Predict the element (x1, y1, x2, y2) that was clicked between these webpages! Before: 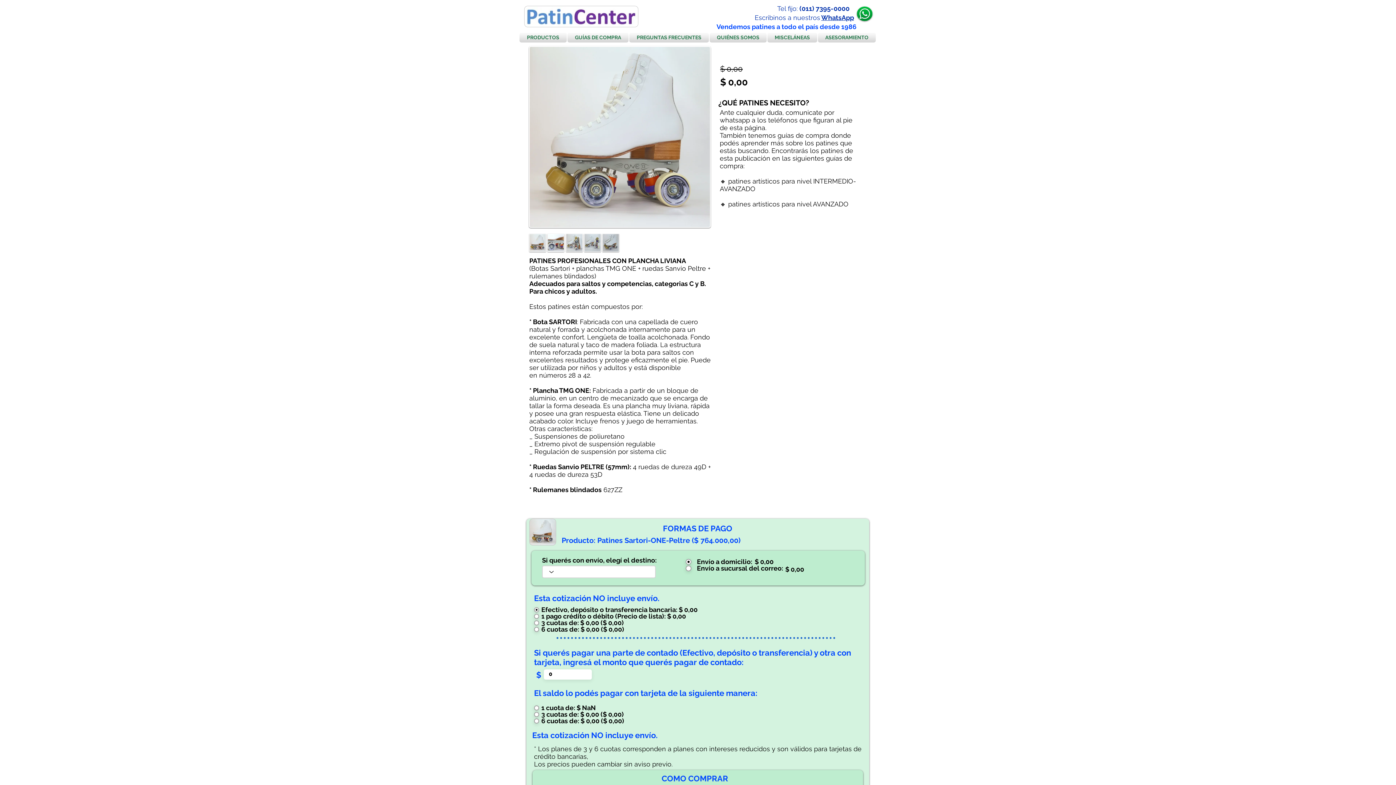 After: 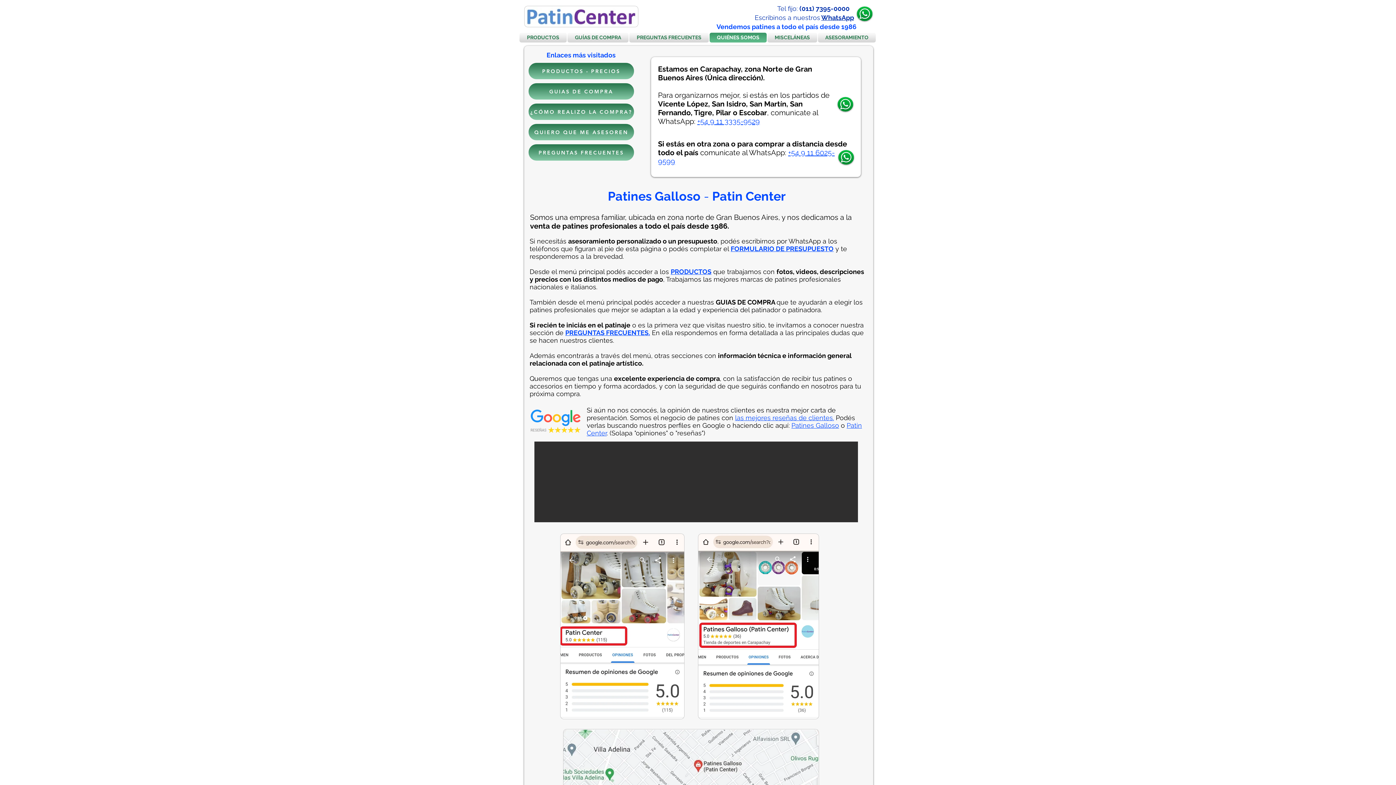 Action: bbox: (709, 32, 767, 42) label: QUIÉNES SOMOS